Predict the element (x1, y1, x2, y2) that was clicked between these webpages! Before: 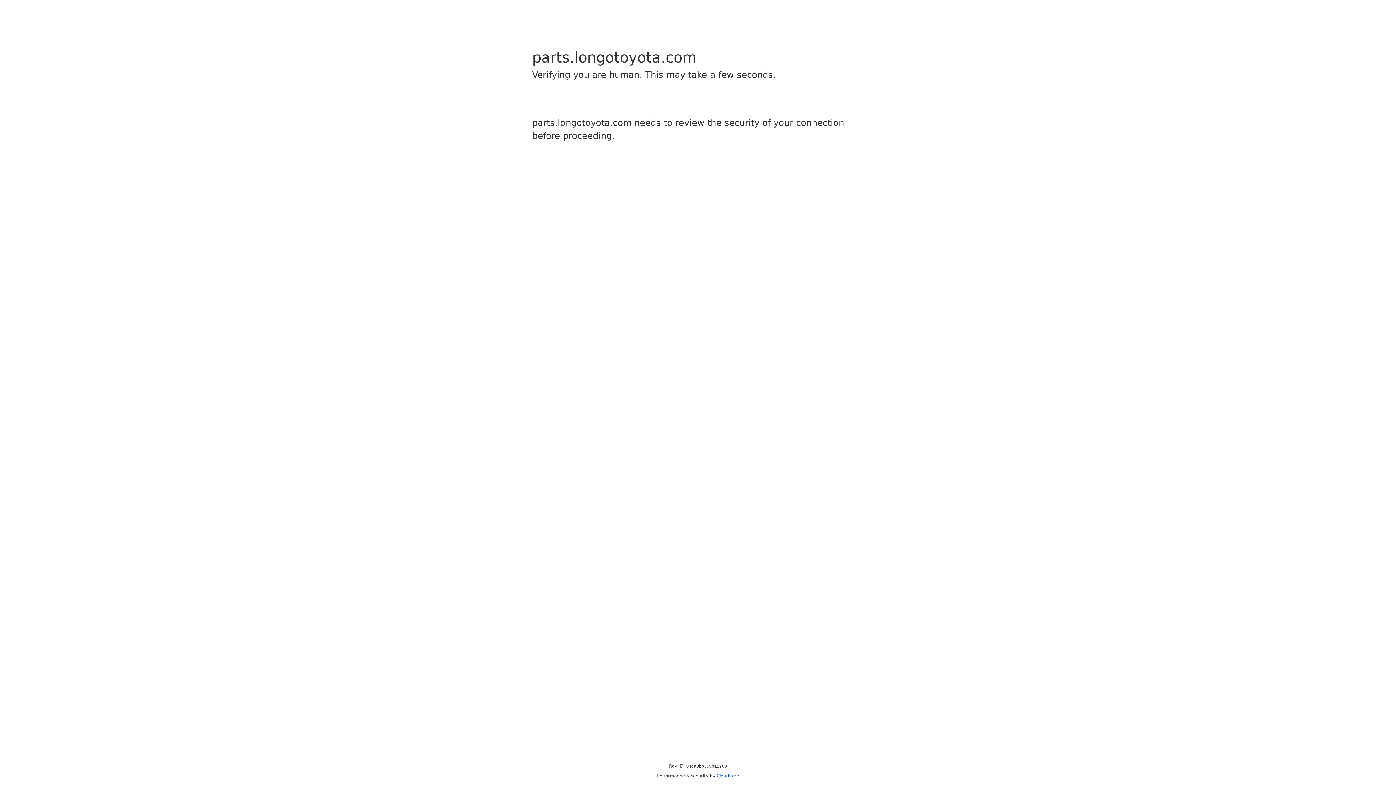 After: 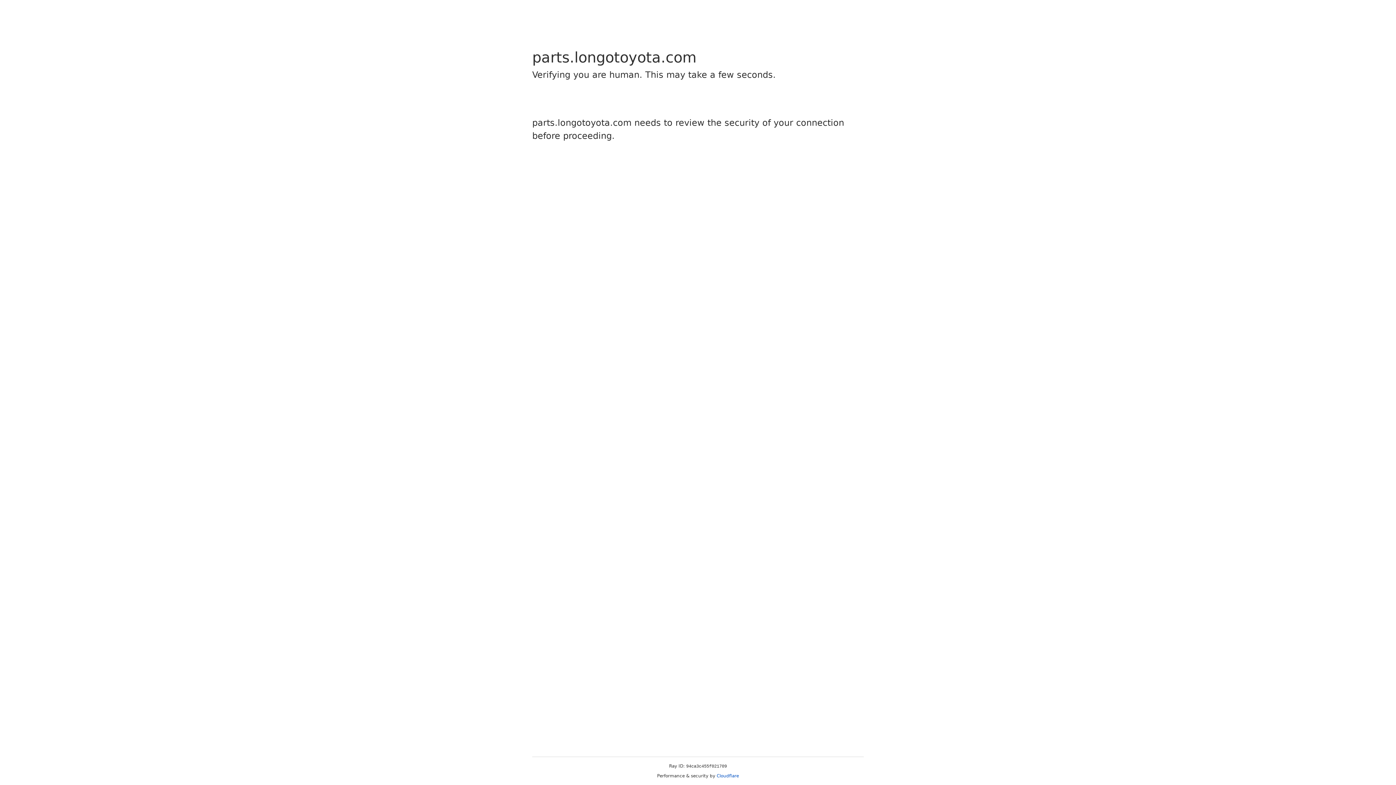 Action: label: Cloudflare bbox: (716, 773, 739, 778)